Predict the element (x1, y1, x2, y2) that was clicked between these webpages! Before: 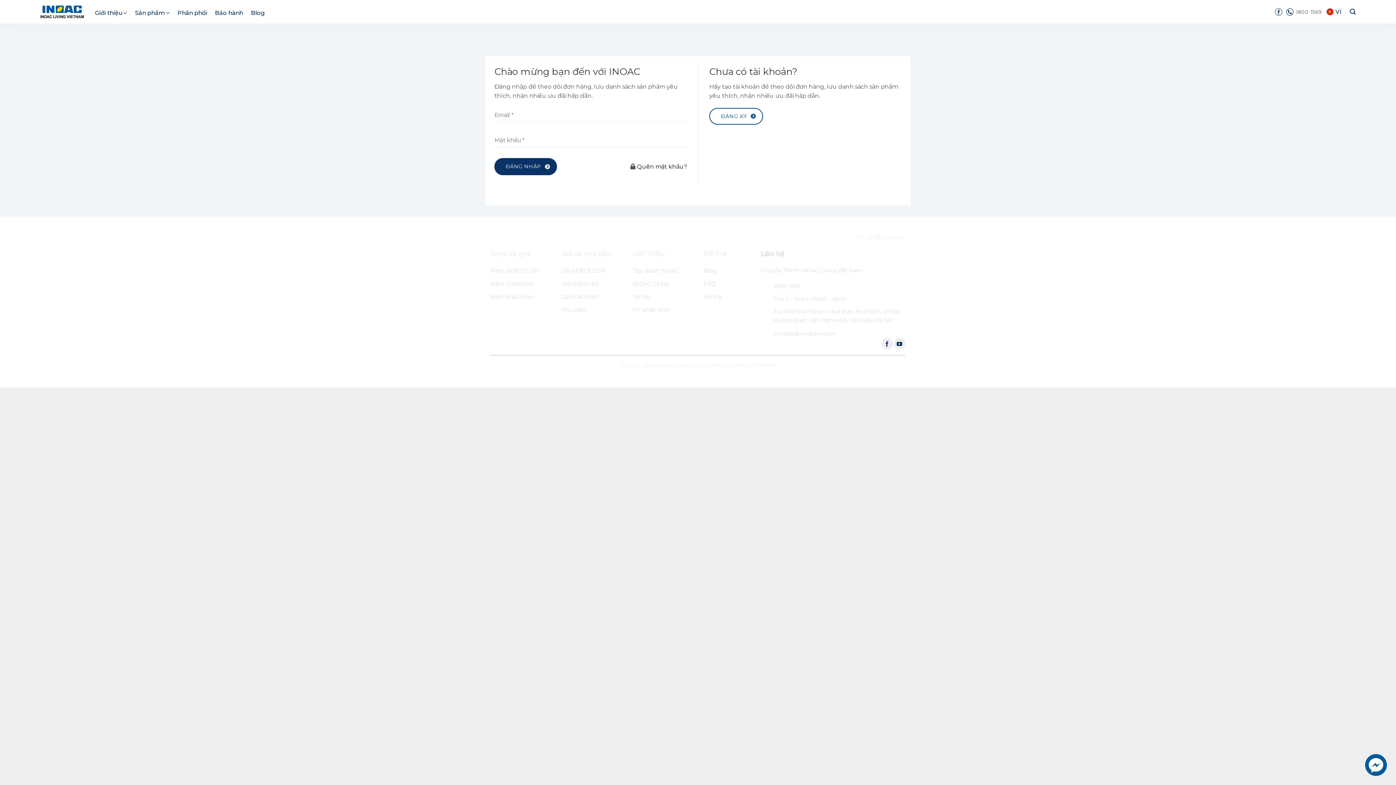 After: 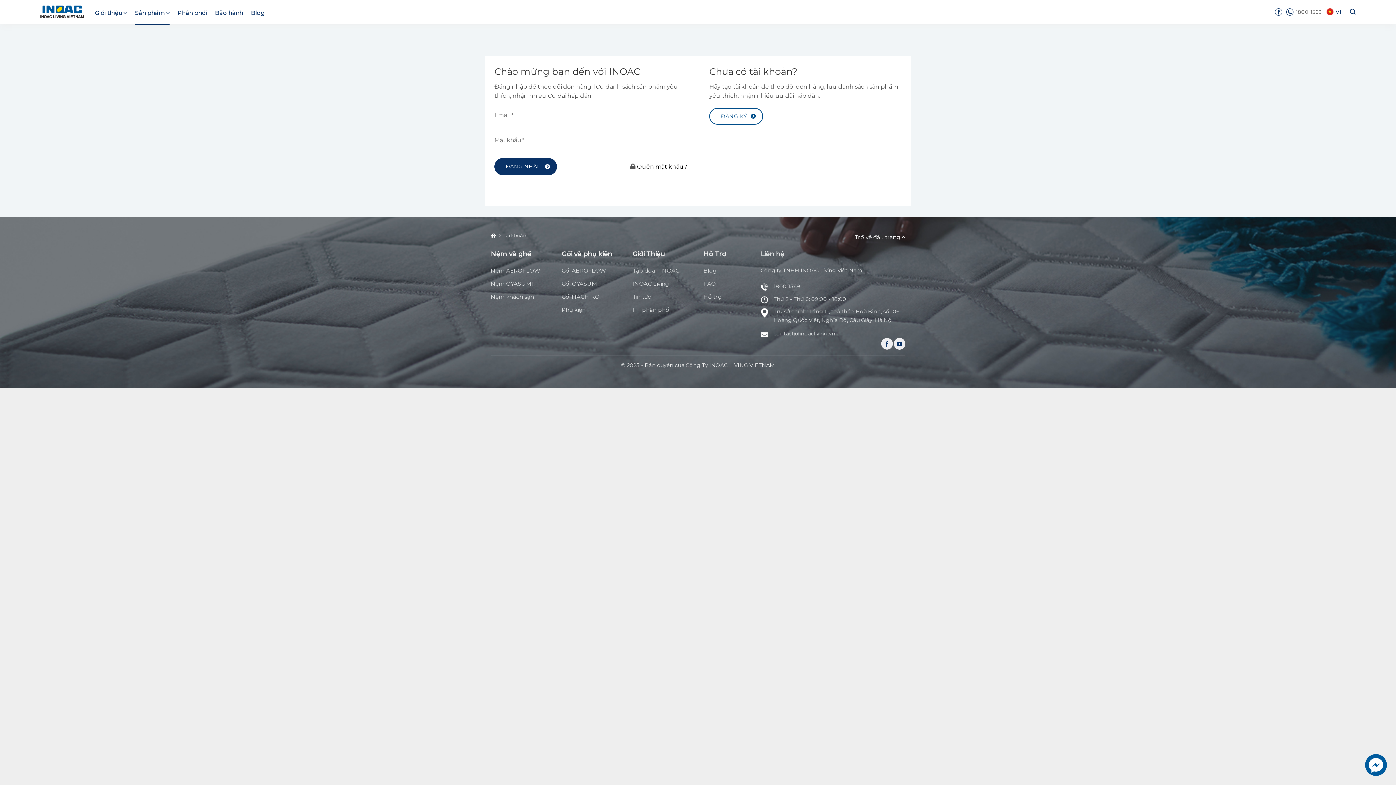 Action: label: Sản phẩm bbox: (134, 1, 169, 24)